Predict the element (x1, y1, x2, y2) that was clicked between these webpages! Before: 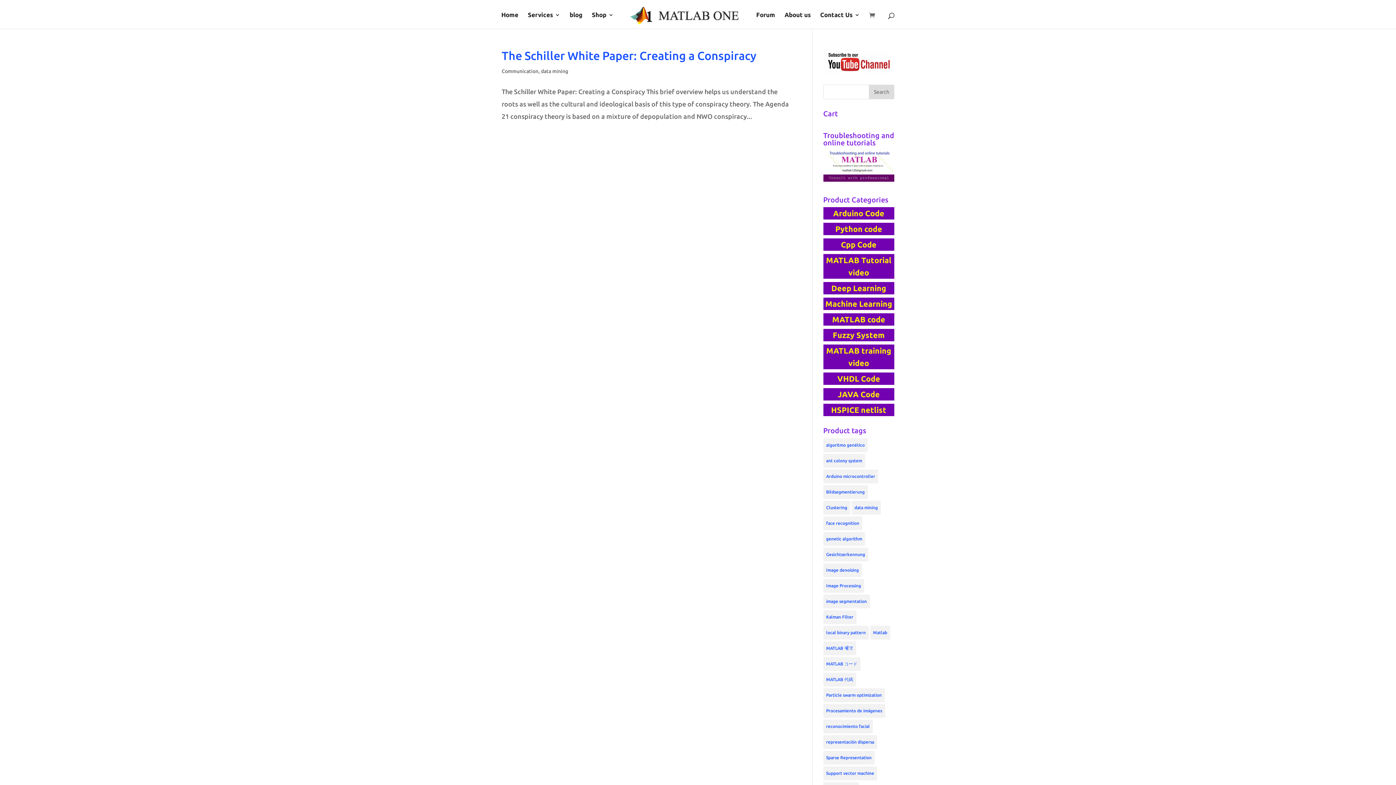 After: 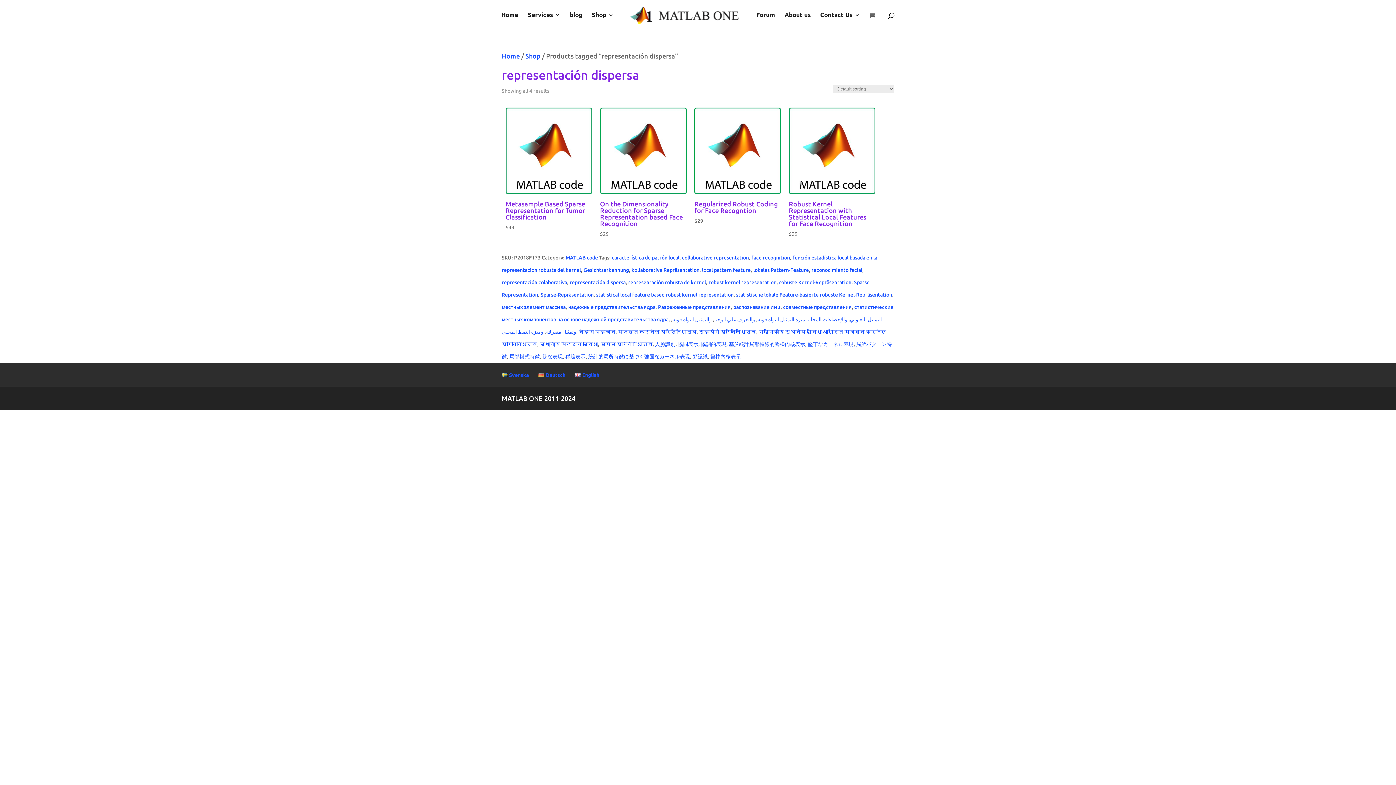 Action: bbox: (823, 735, 877, 749) label: representación dispersa (4 products)